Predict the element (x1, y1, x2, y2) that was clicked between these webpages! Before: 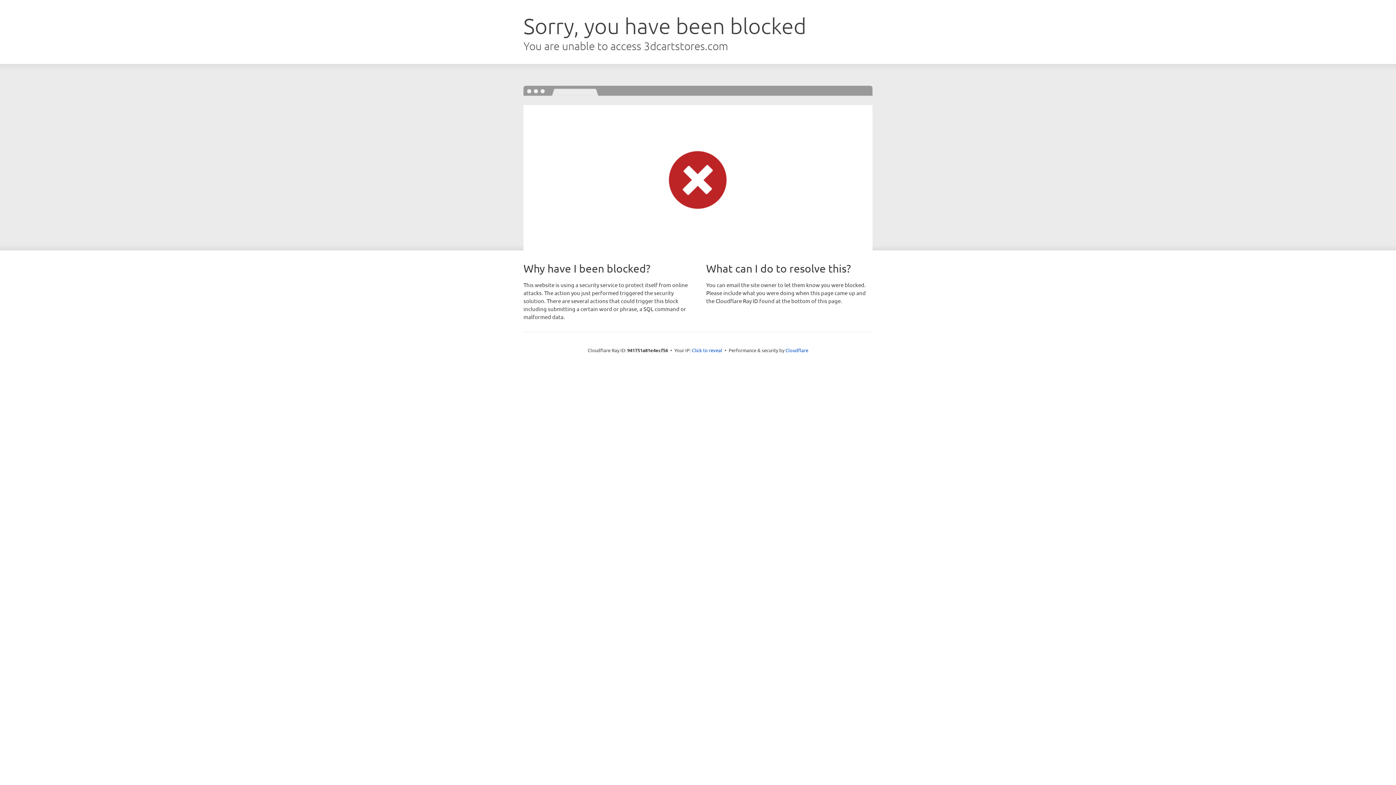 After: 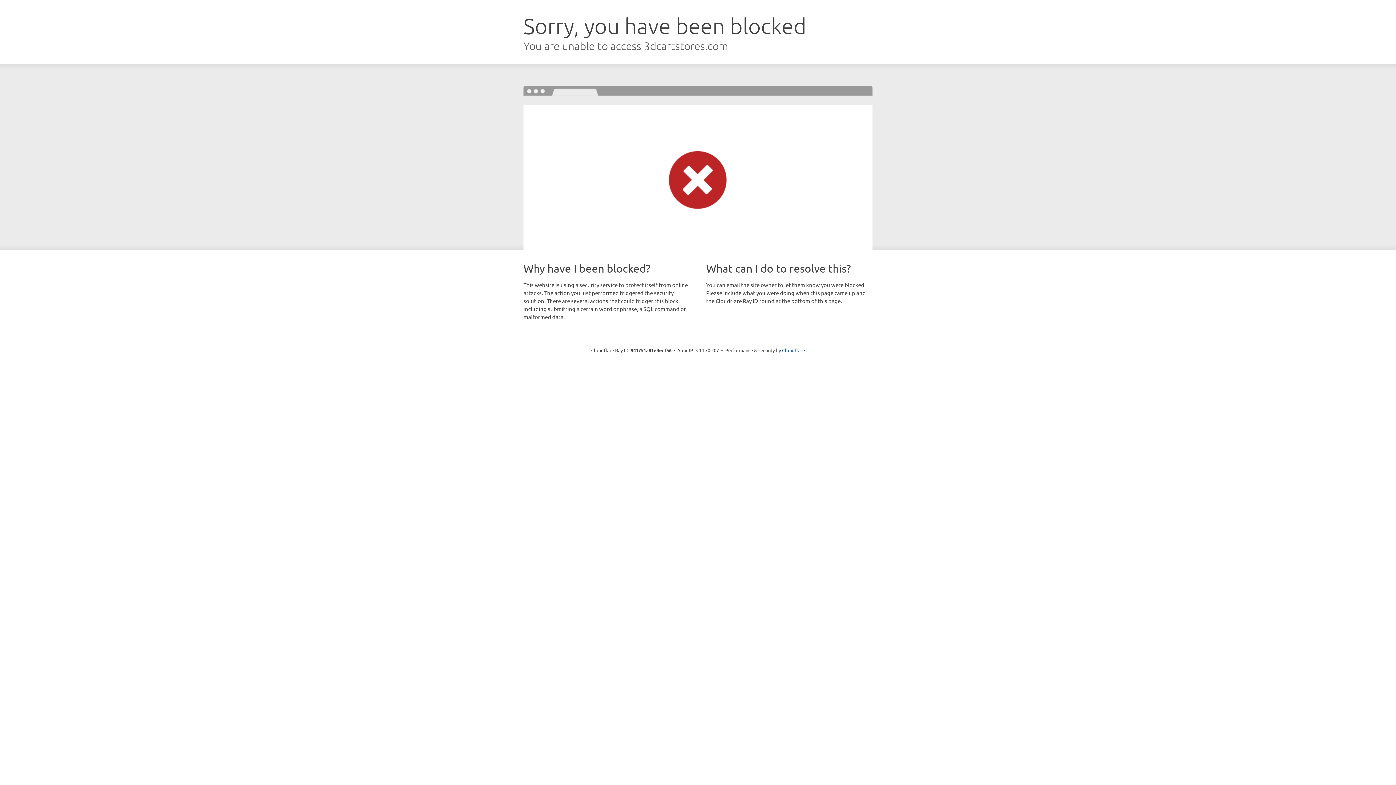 Action: bbox: (692, 346, 722, 353) label: Click to reveal